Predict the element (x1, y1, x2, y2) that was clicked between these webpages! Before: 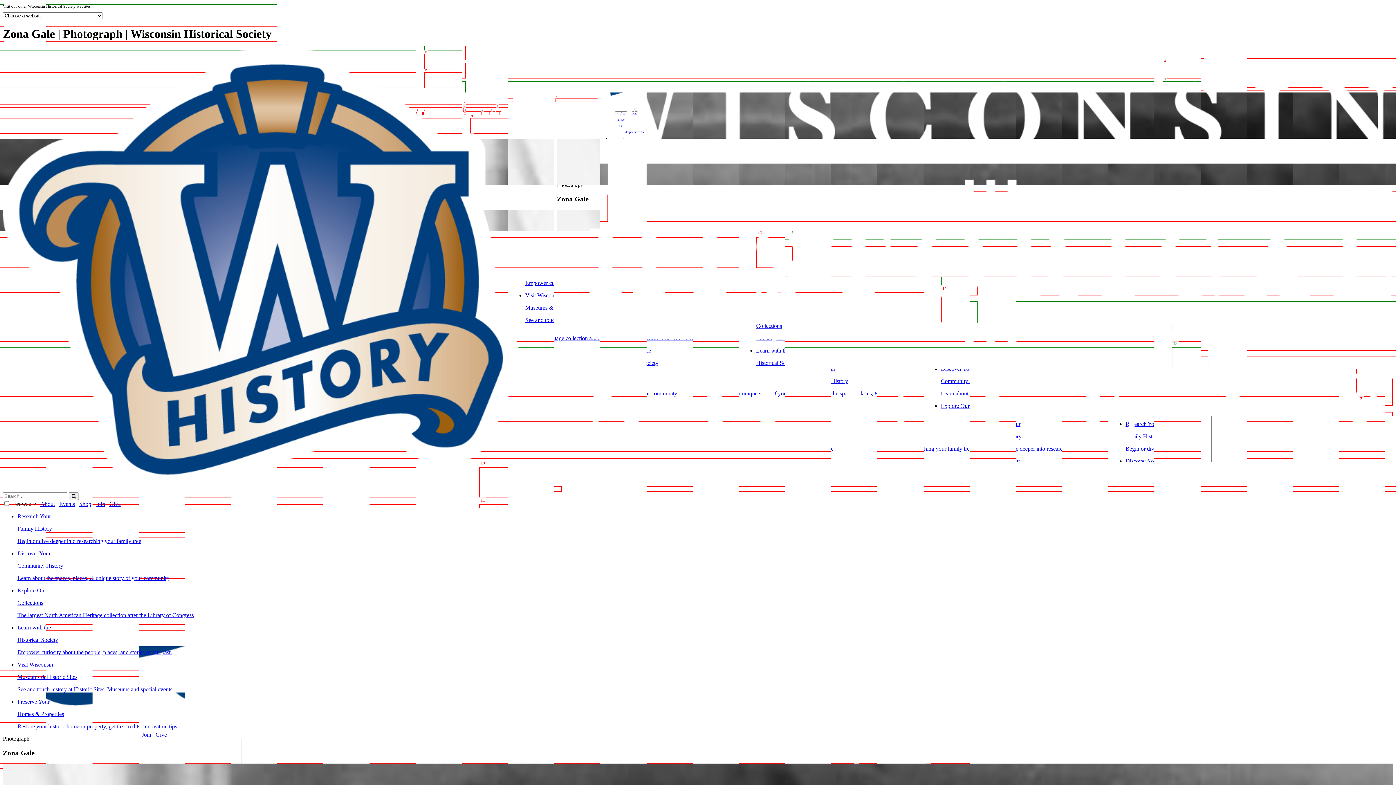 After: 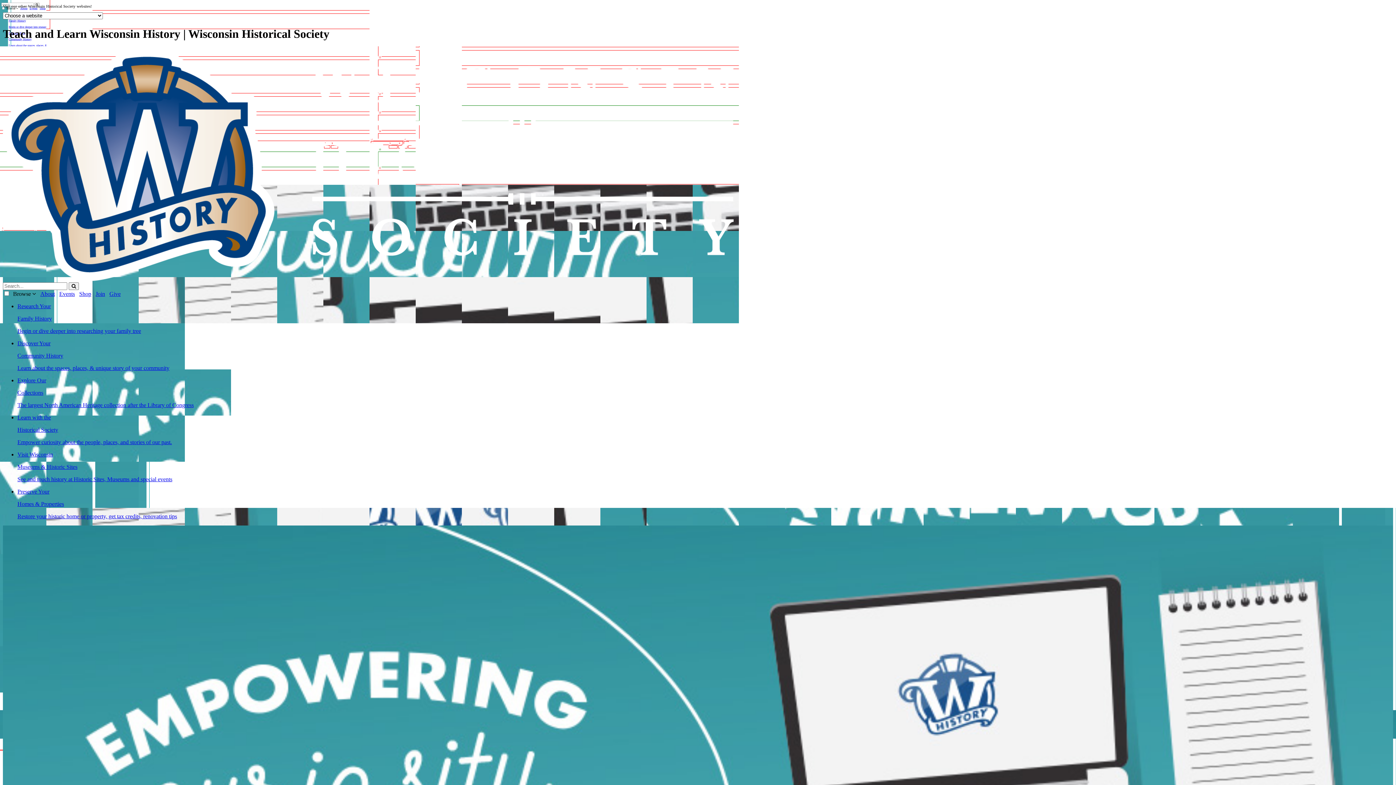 Action: label: Learn with the

Historical Society

Empower curiosity about the people, places, and stories of our past. bbox: (17, 624, 1393, 655)